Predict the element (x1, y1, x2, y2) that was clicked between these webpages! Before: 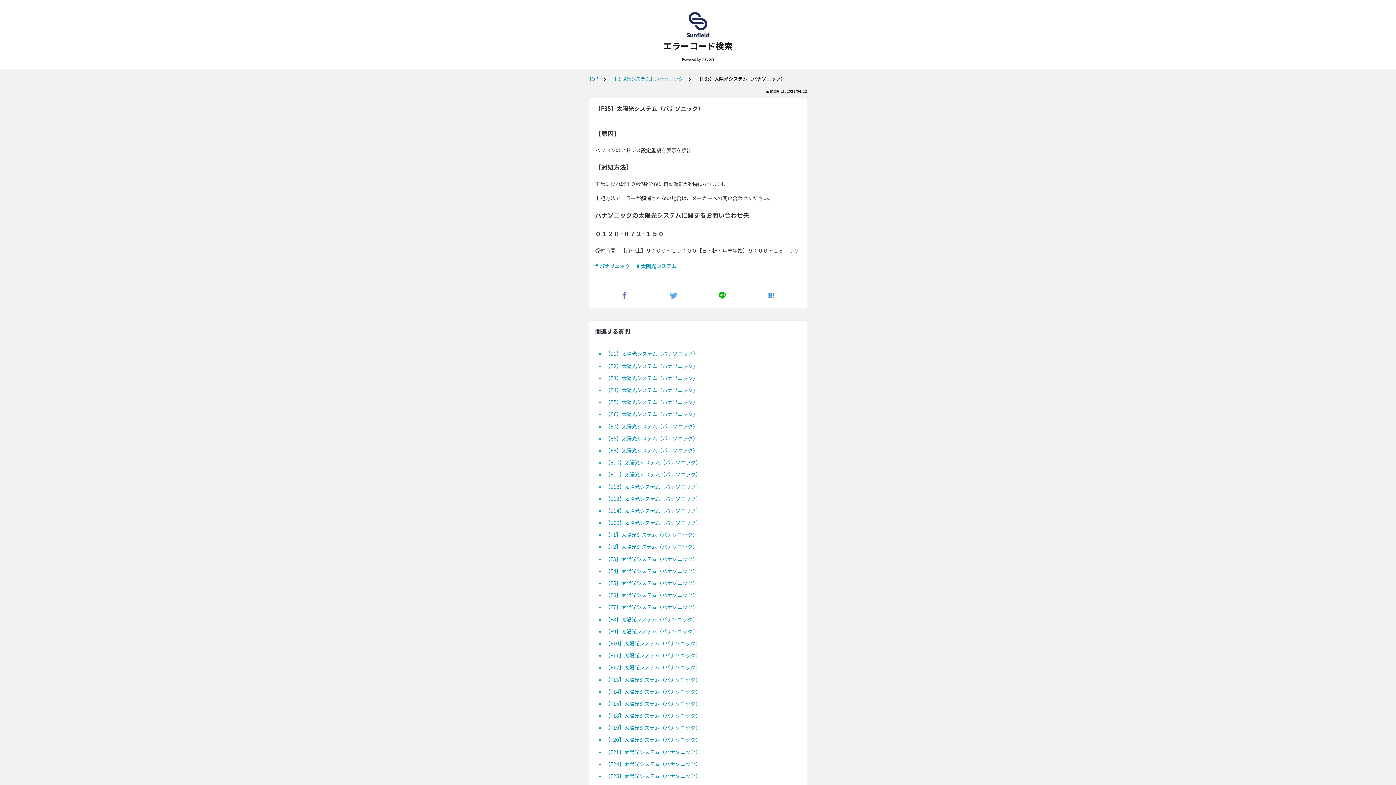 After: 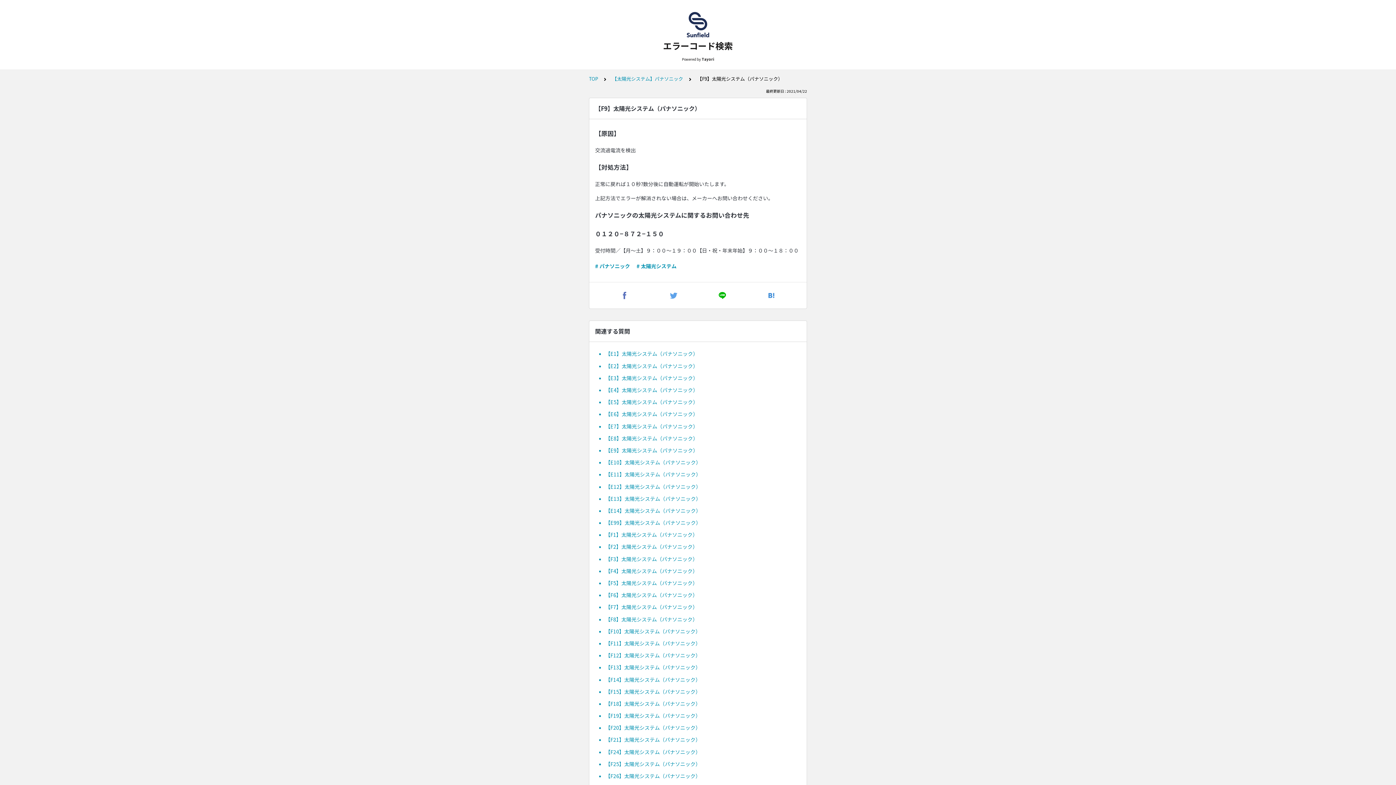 Action: label: 【F9】太陽光システム（パナソニック） bbox: (605, 625, 801, 637)